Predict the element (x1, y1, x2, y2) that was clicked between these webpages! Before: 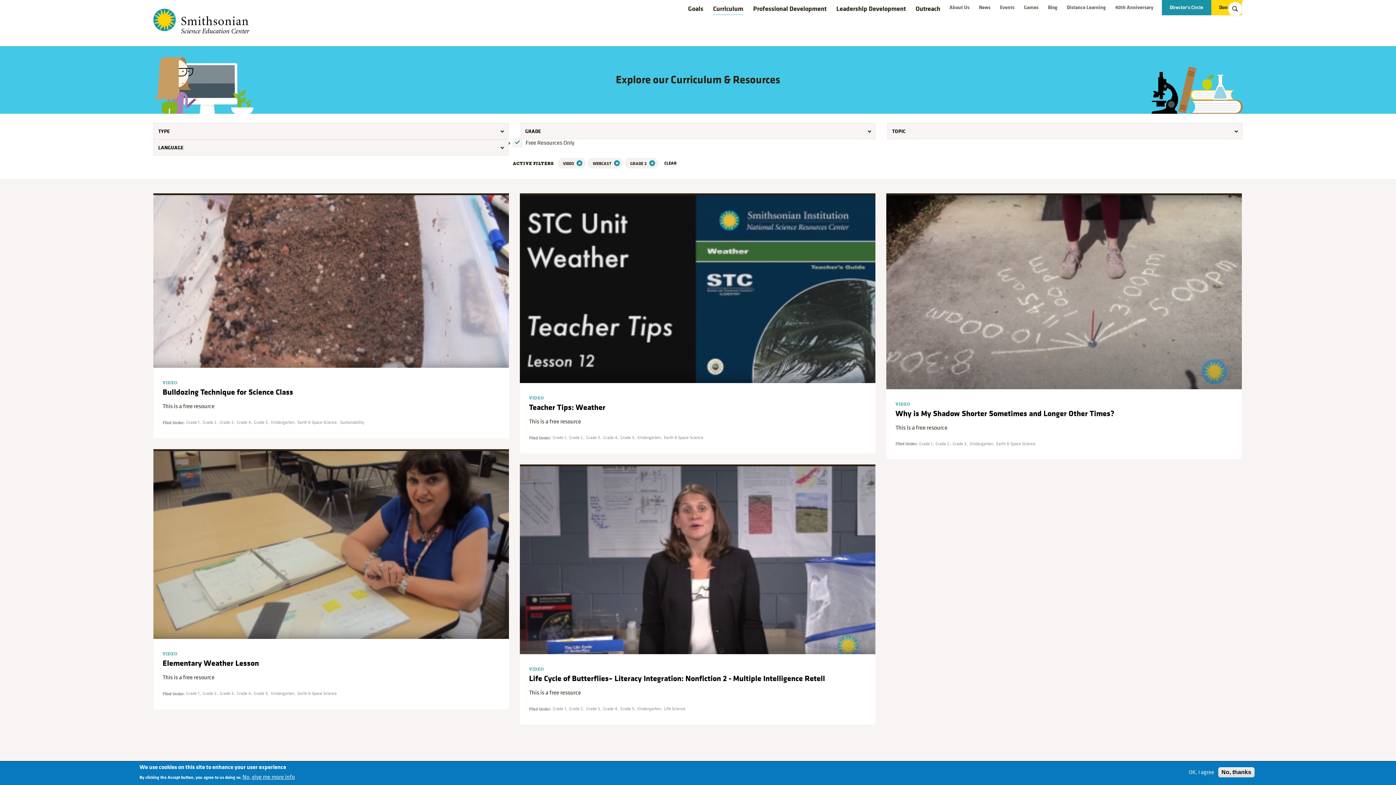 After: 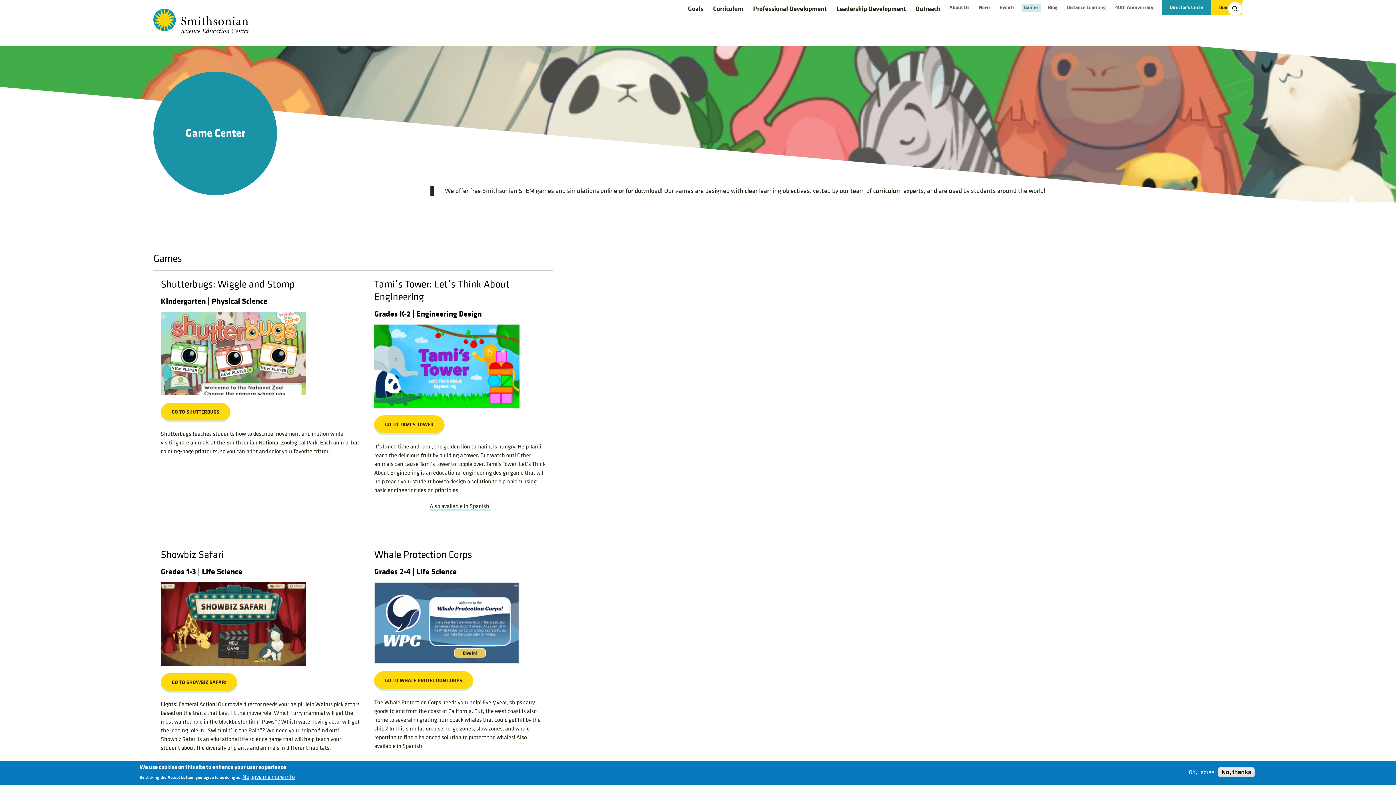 Action: label: Games bbox: (1021, 3, 1041, 11)